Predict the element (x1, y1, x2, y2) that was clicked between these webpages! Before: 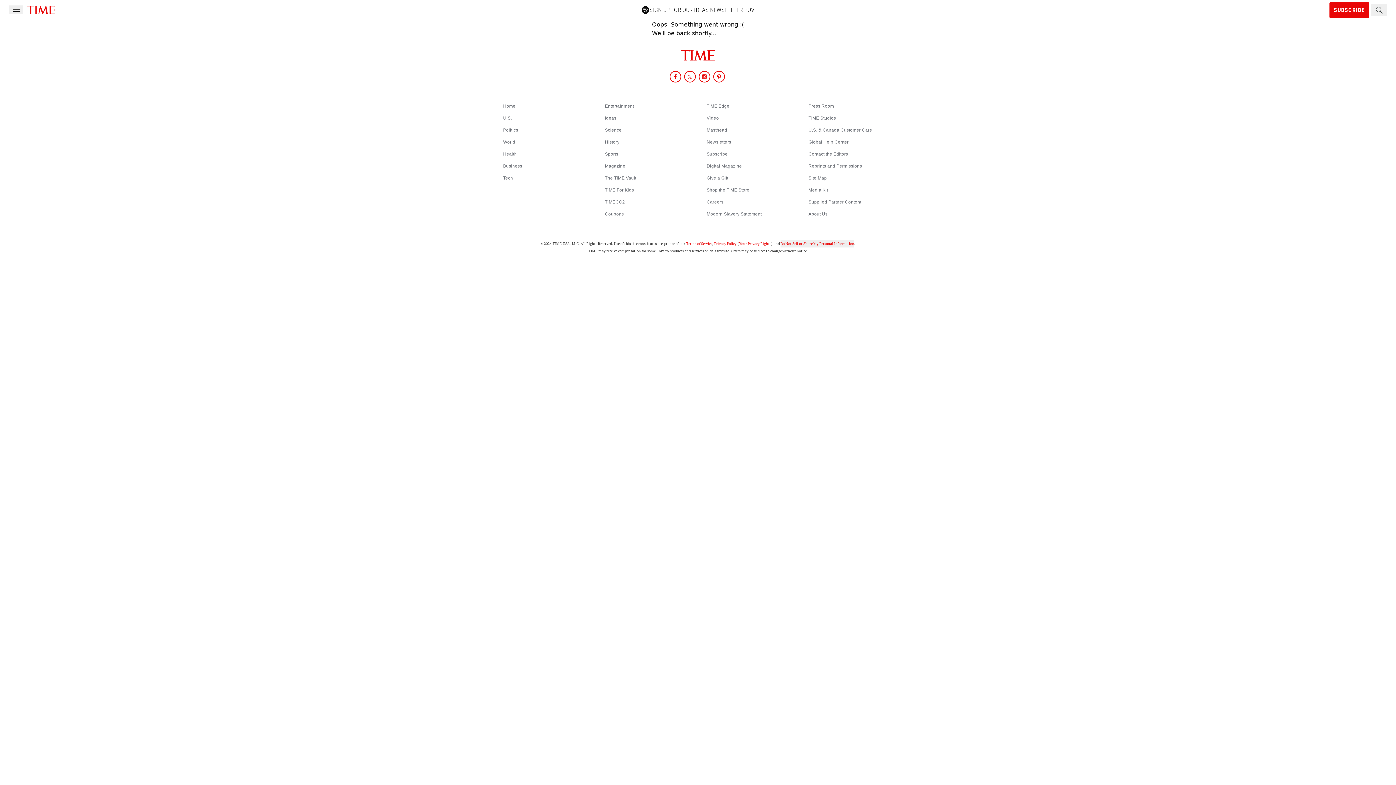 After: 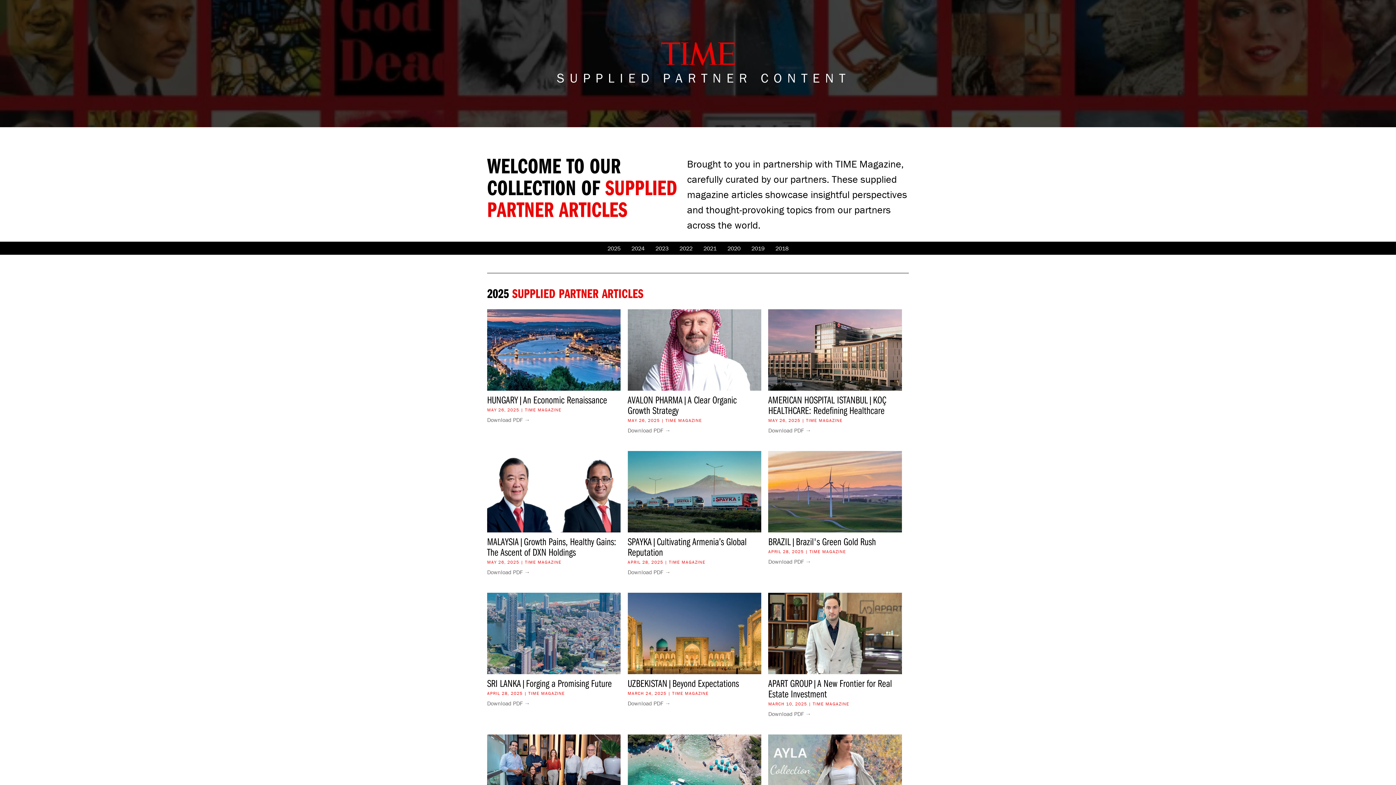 Action: label: Supplied Partner Content bbox: (808, 199, 861, 204)